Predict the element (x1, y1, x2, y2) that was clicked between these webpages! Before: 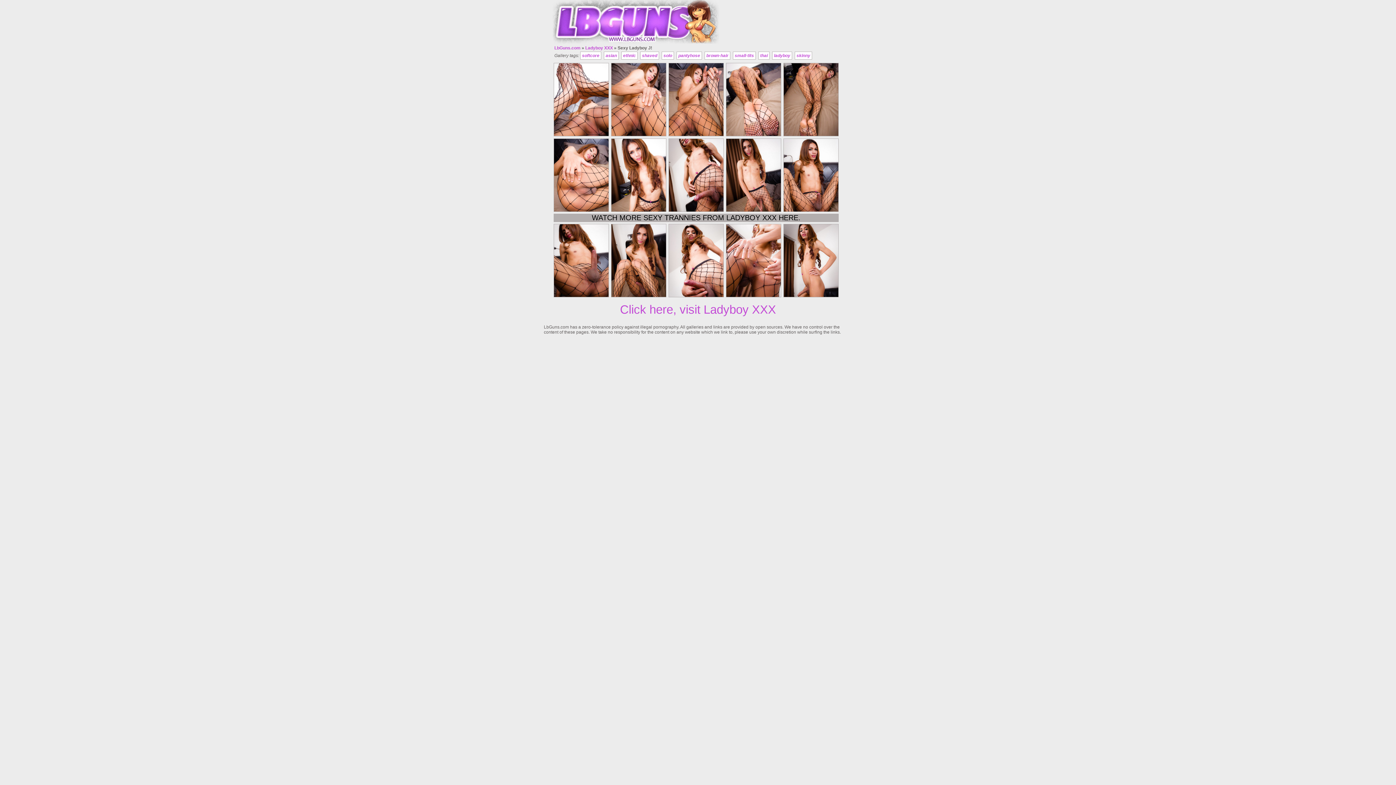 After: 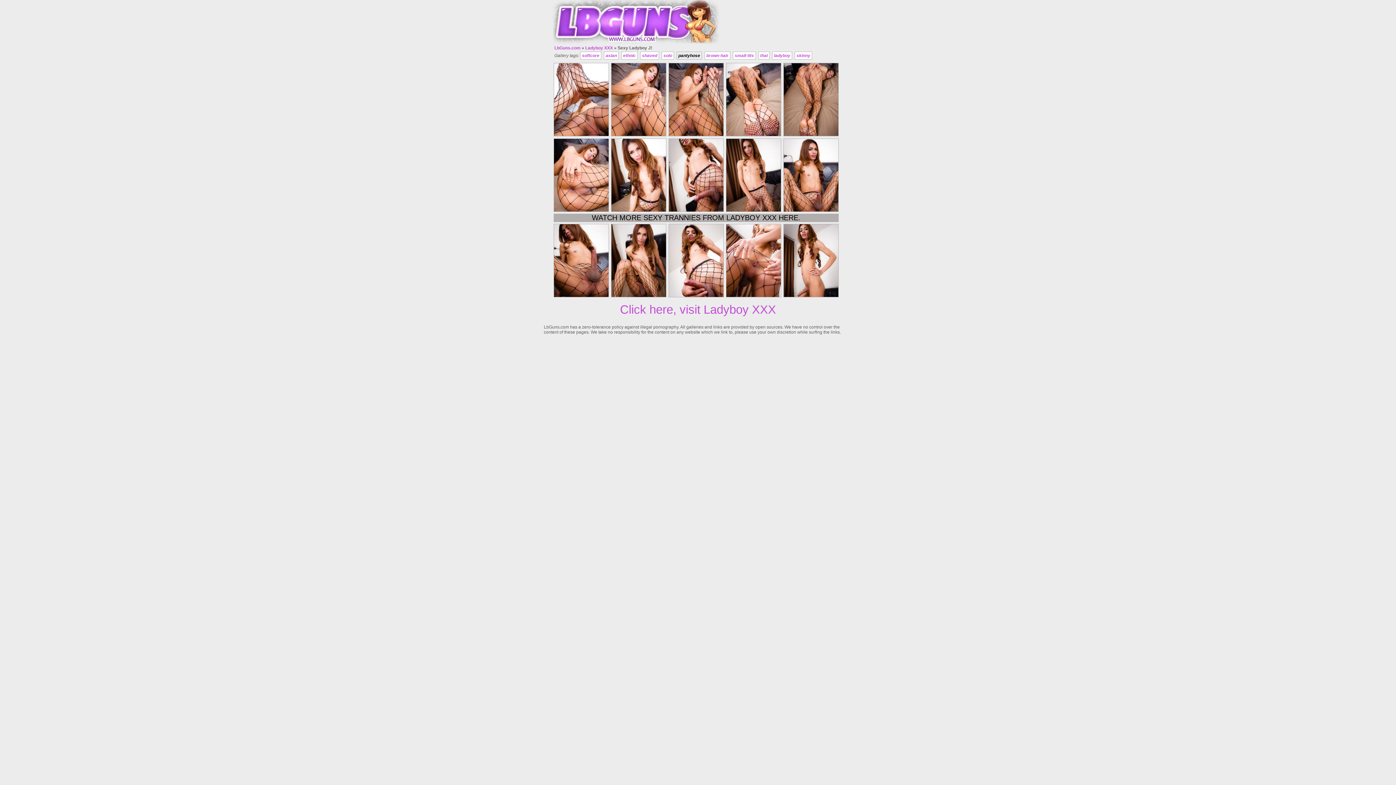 Action: bbox: (676, 51, 702, 59) label: pantyhose